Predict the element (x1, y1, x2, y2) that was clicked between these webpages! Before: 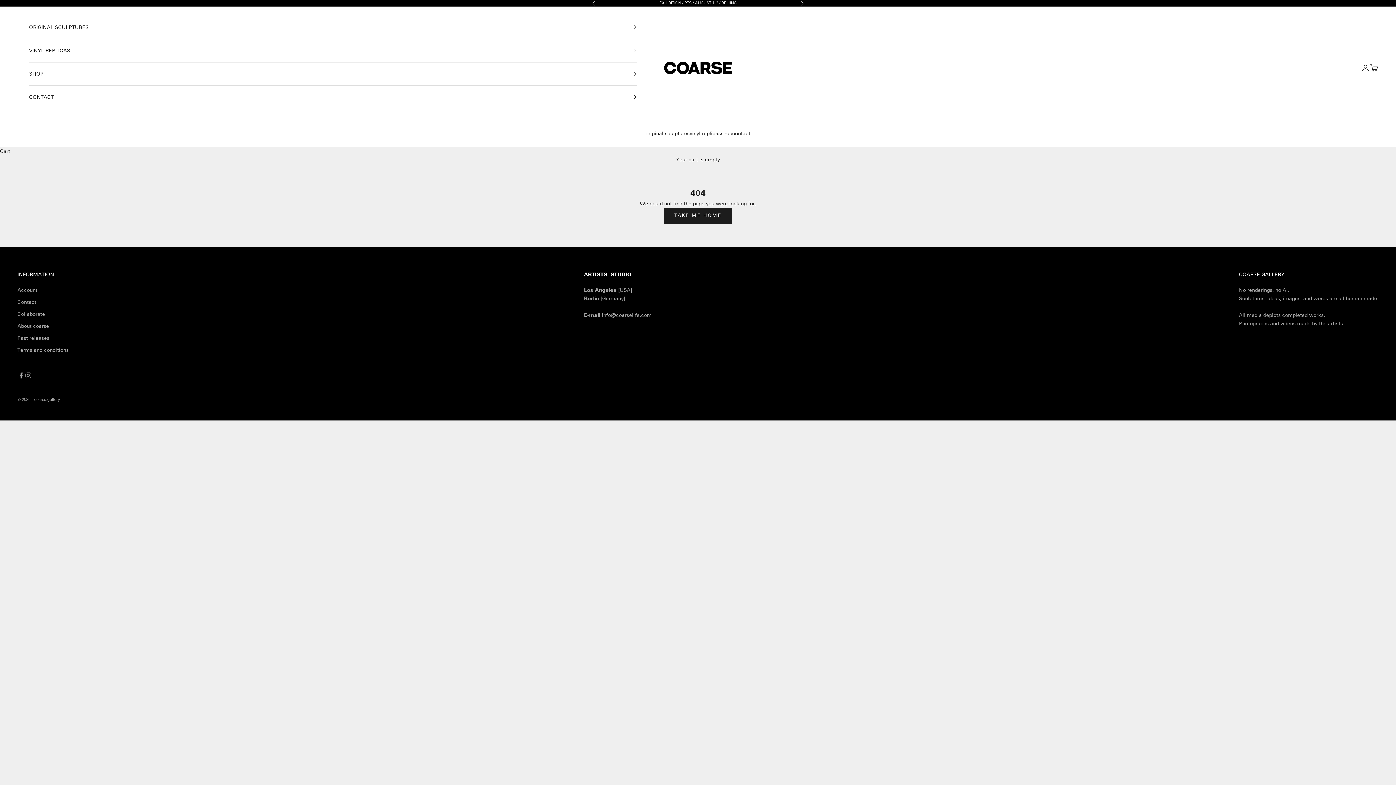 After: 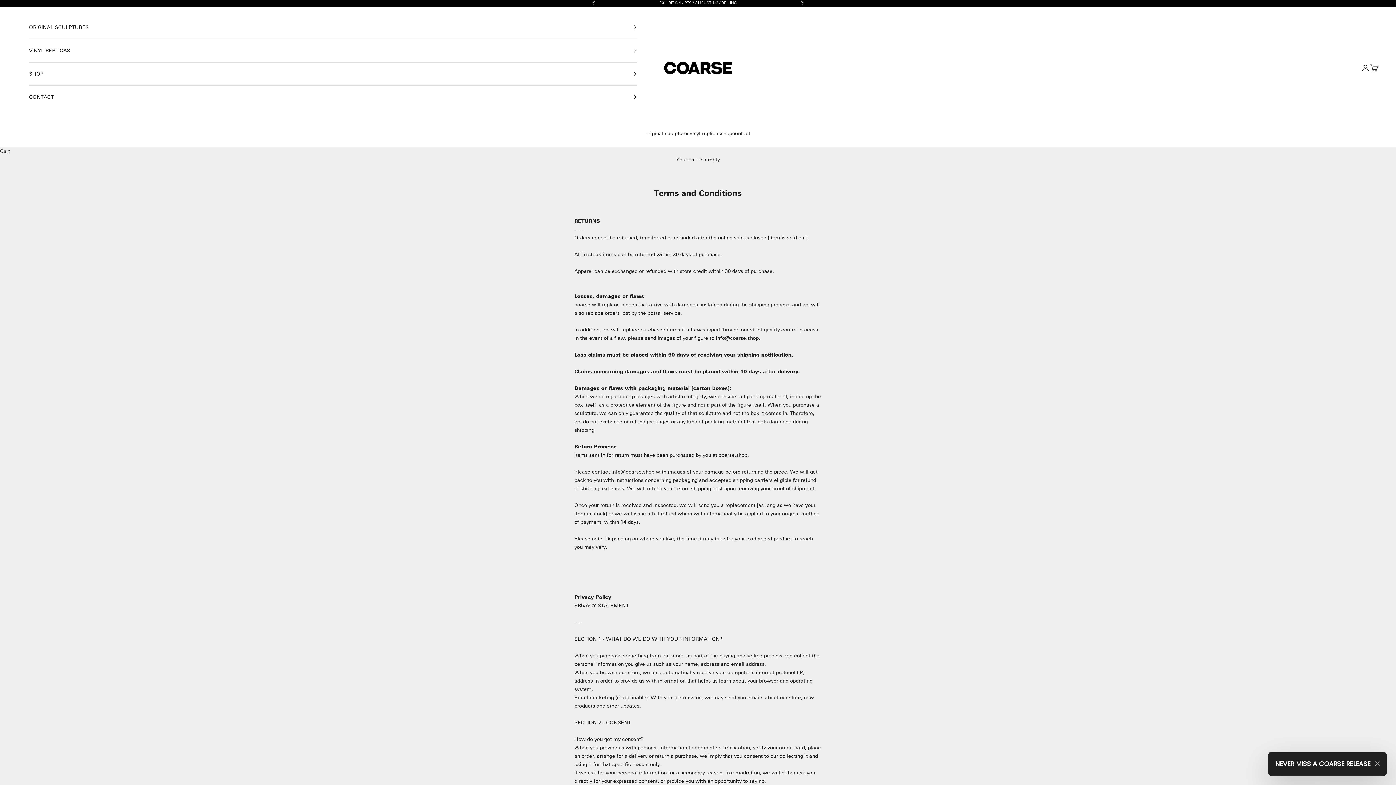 Action: label: Terms and conditions bbox: (17, 347, 68, 353)